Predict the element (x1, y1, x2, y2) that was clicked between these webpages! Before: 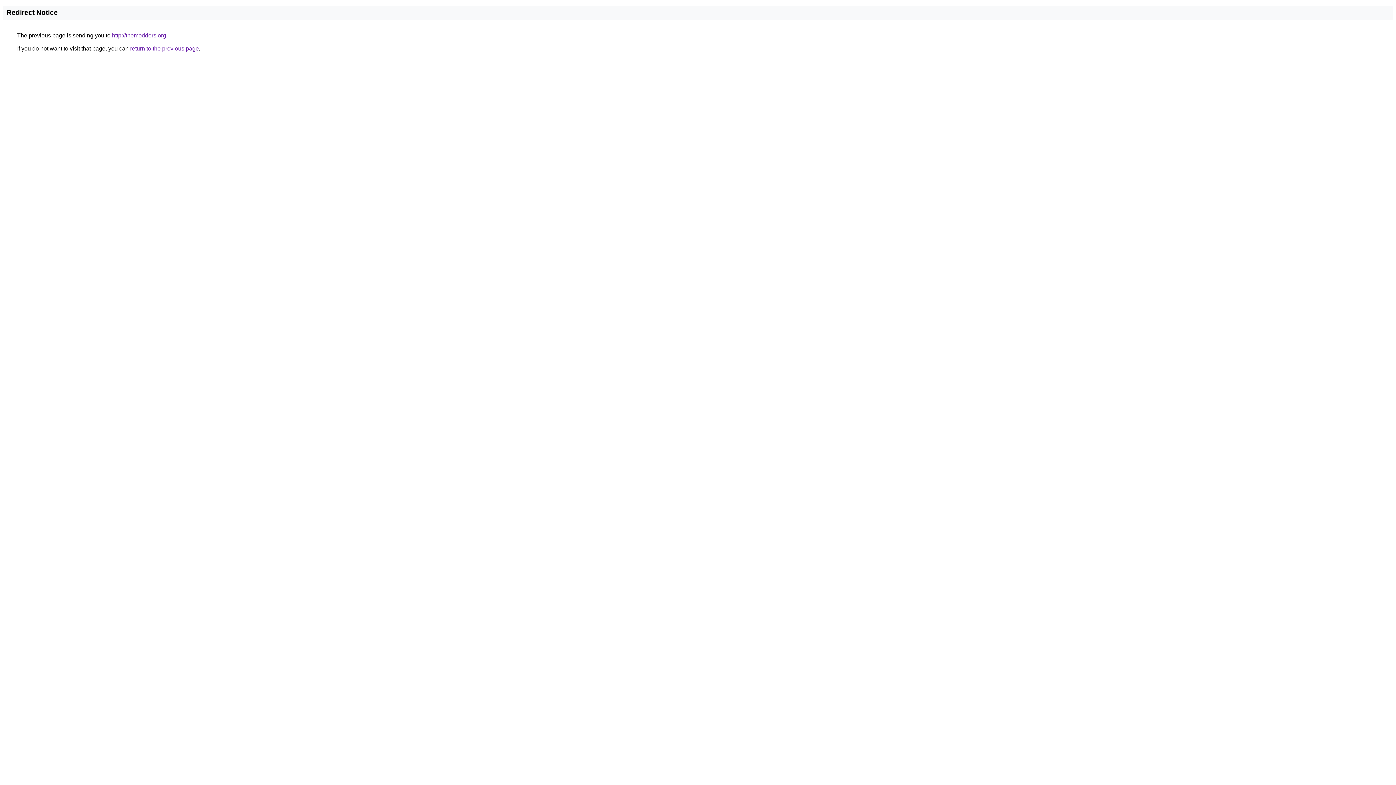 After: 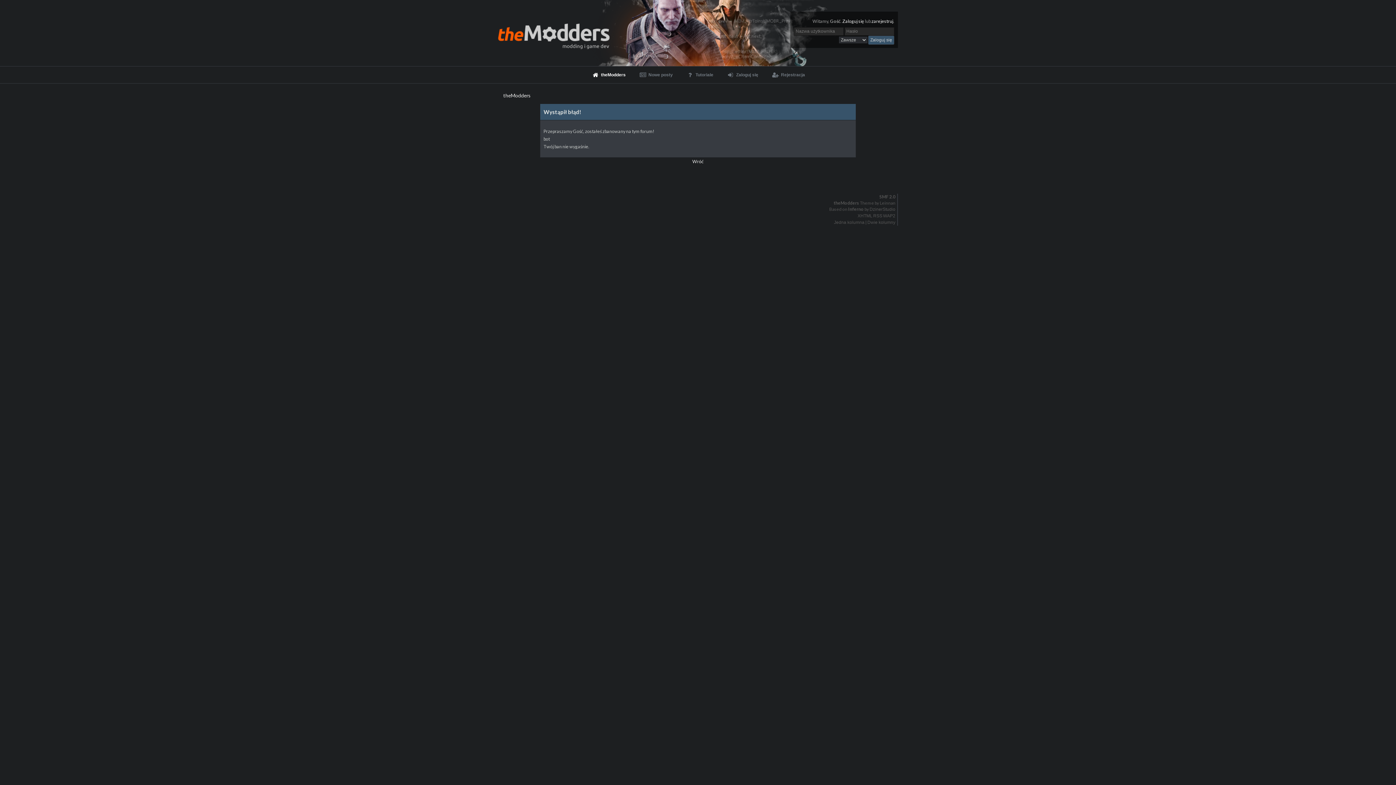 Action: label: http://themodders.org bbox: (112, 32, 166, 38)